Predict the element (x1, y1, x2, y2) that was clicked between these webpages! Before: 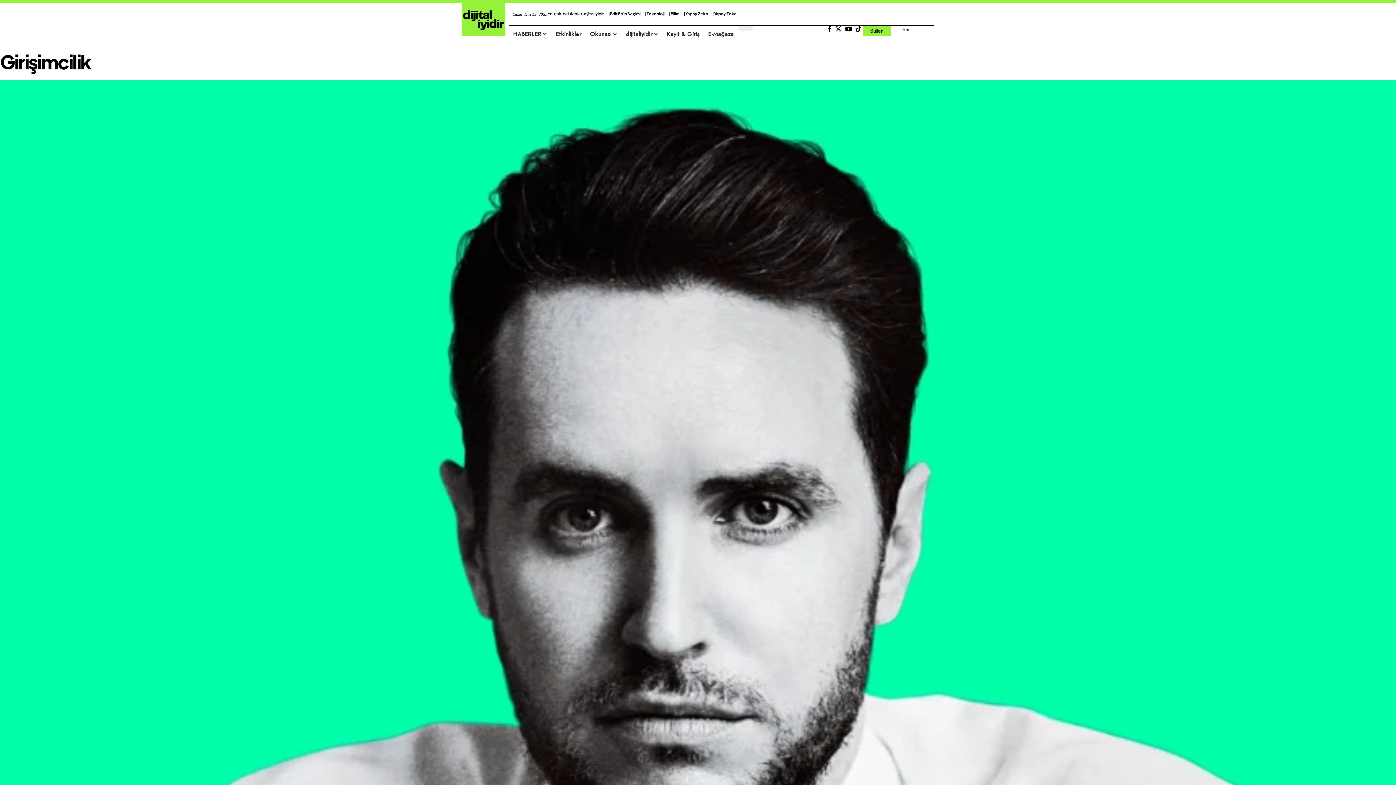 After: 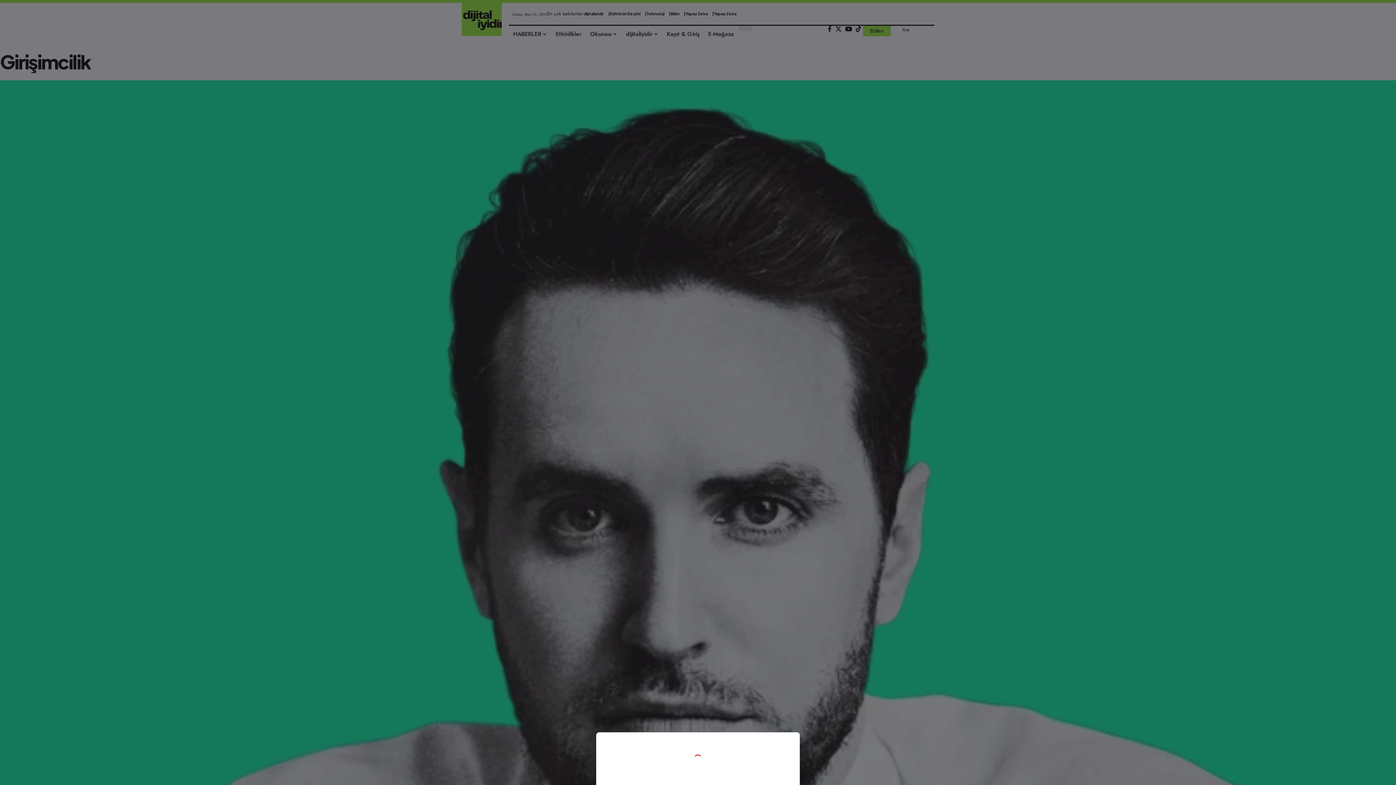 Action: label: dijitaliyidir bbox: (621, 25, 662, 43)